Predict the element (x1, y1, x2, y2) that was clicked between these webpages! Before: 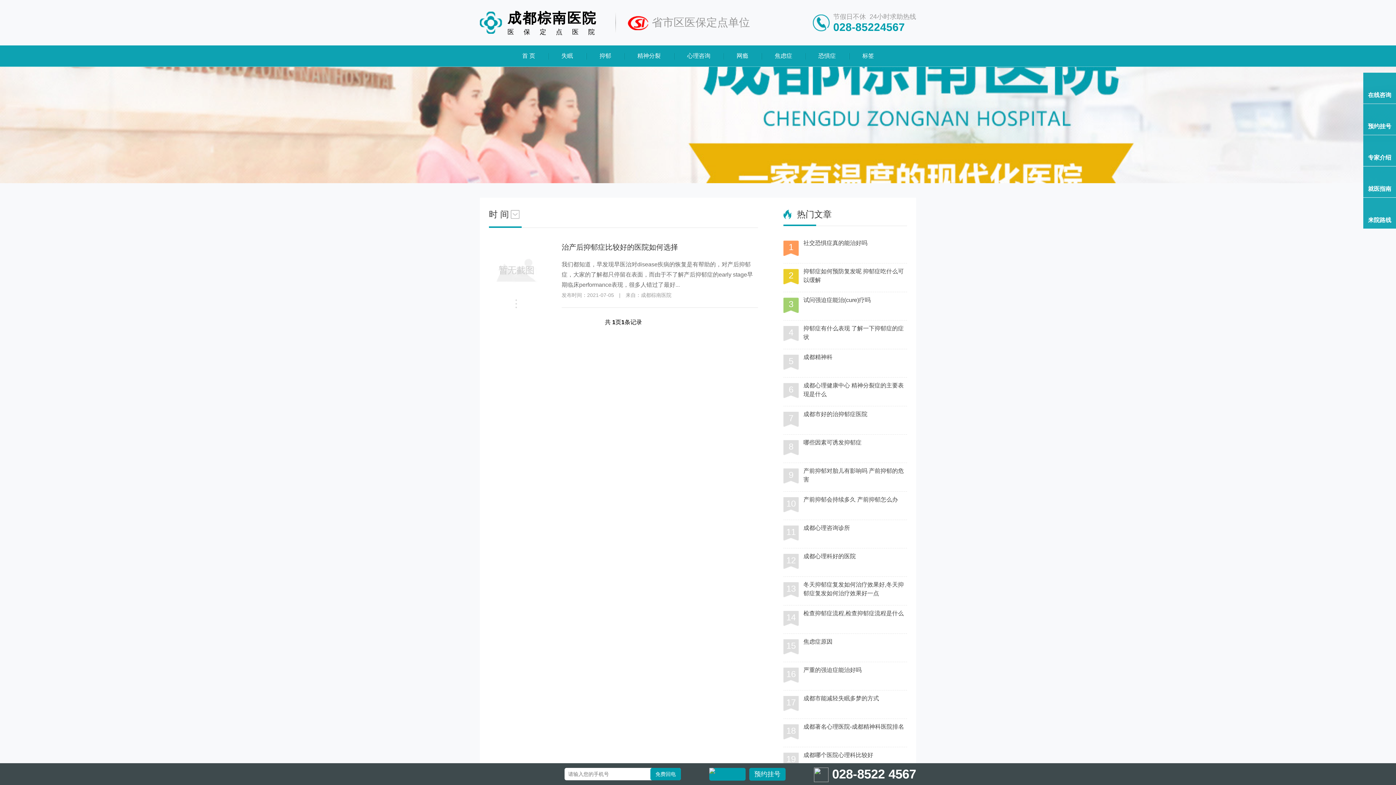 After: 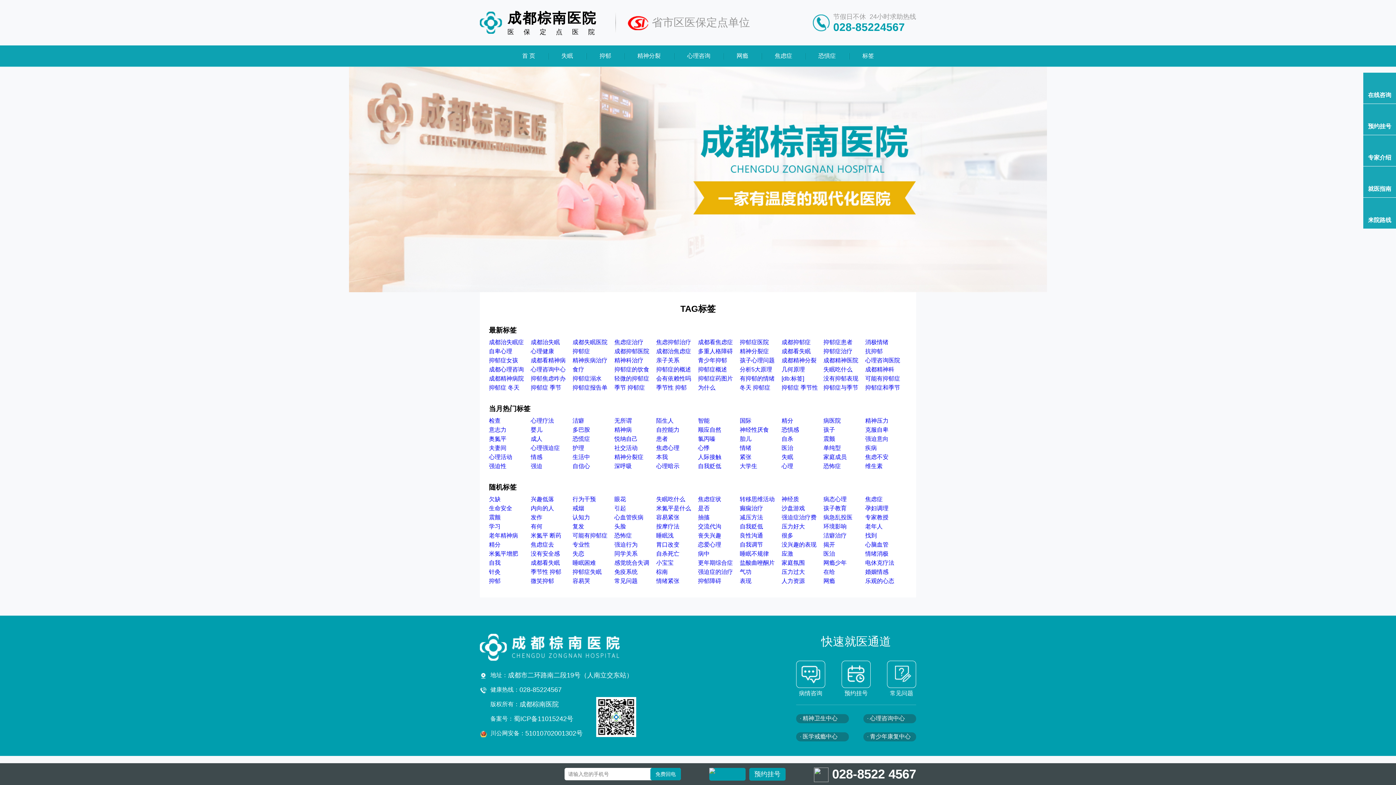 Action: bbox: (849, 45, 887, 66) label: 标签